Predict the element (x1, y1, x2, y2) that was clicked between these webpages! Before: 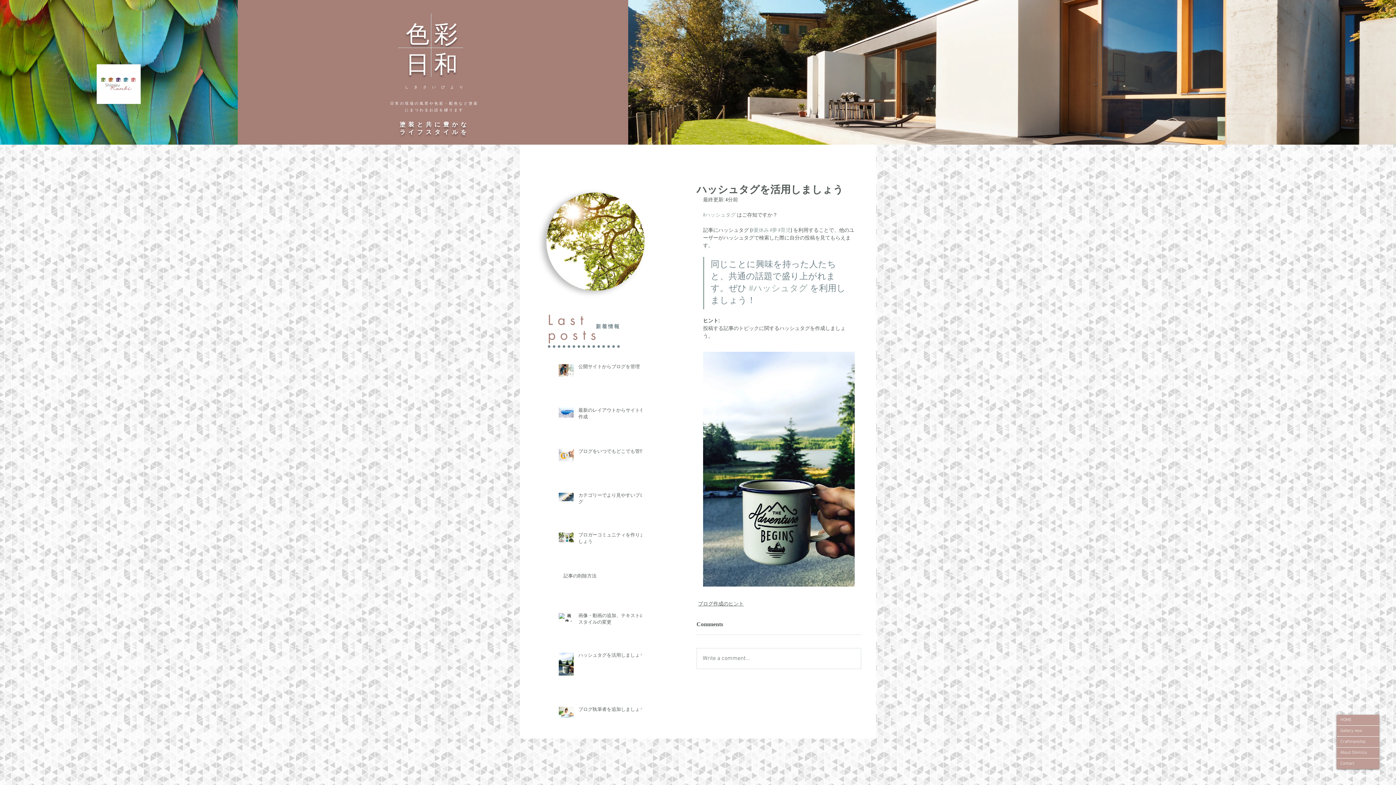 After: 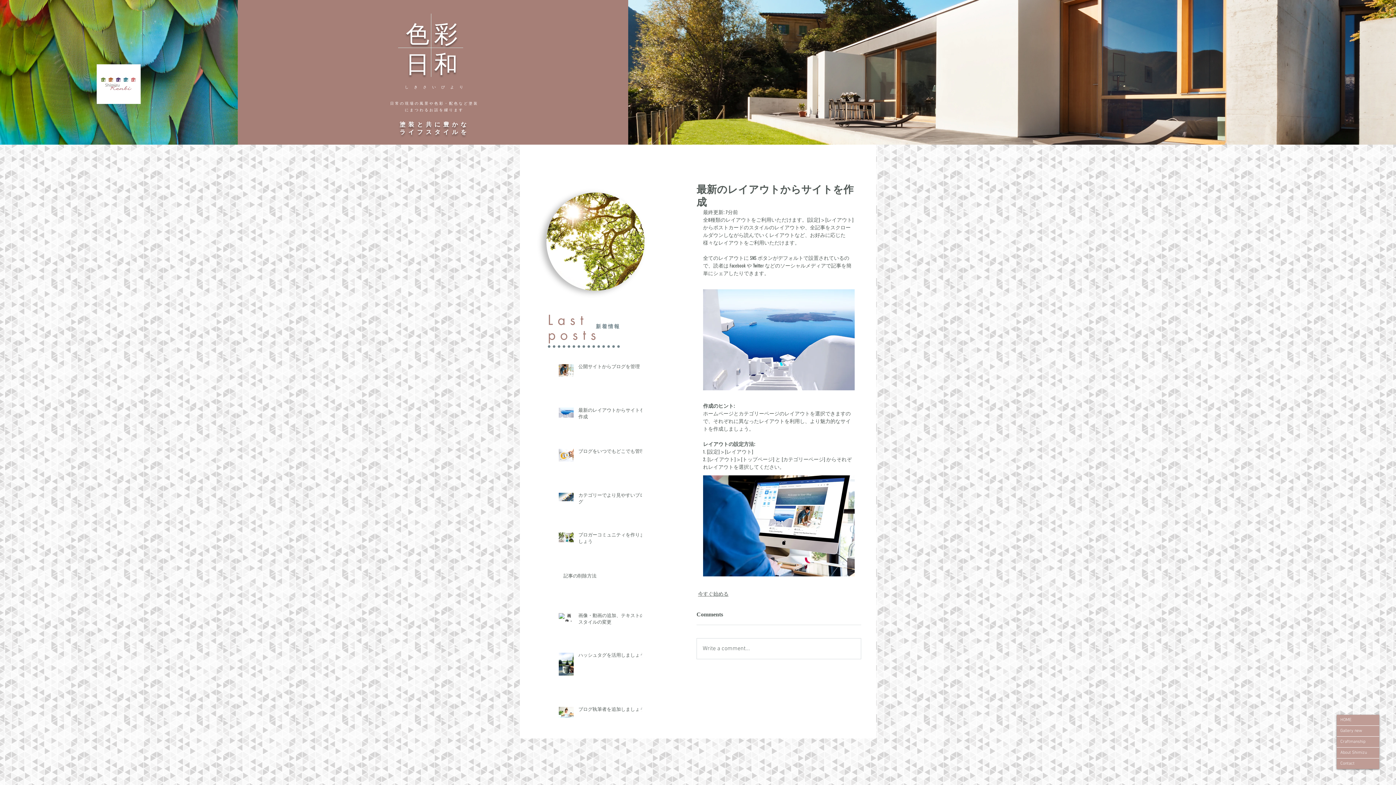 Action: bbox: (578, 407, 646, 423) label: 最新のレイアウトからサイトを作成